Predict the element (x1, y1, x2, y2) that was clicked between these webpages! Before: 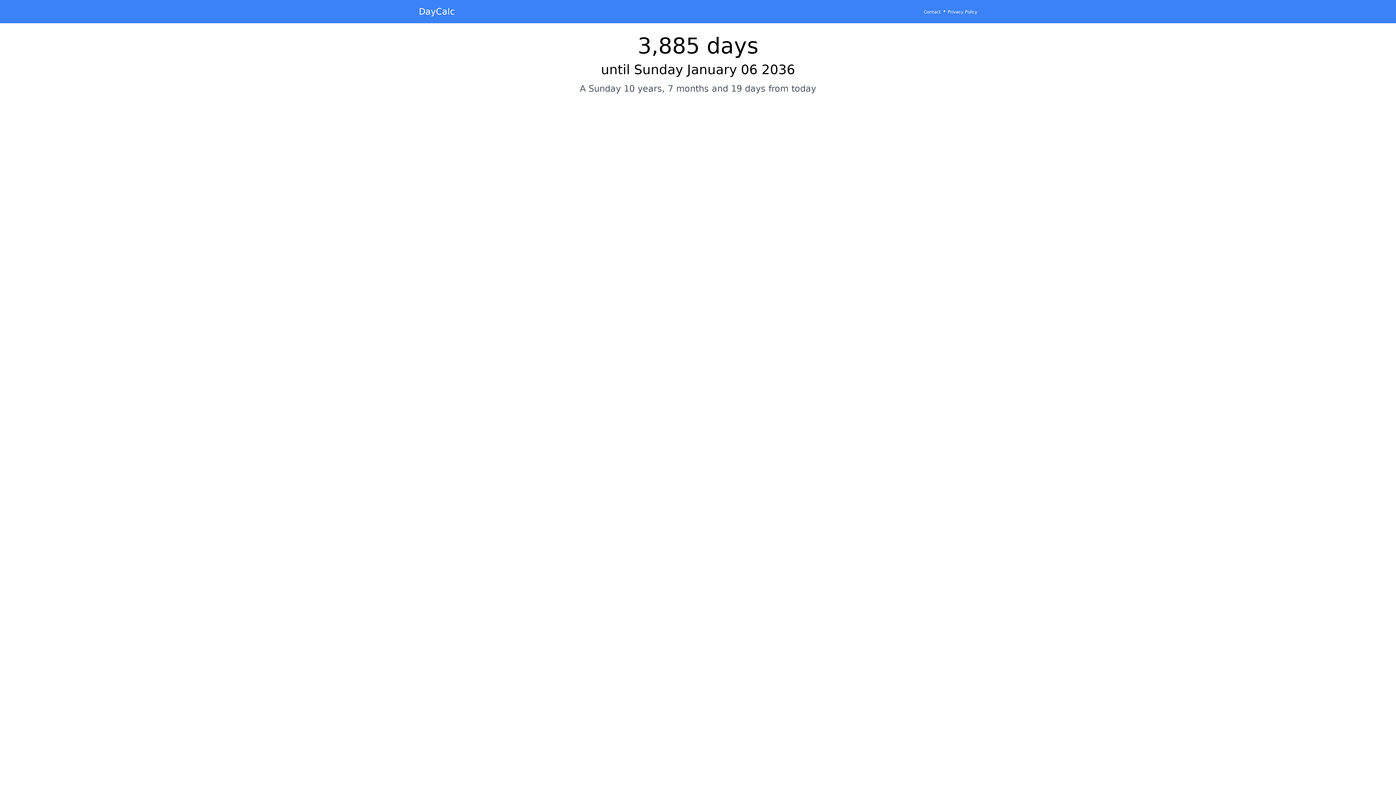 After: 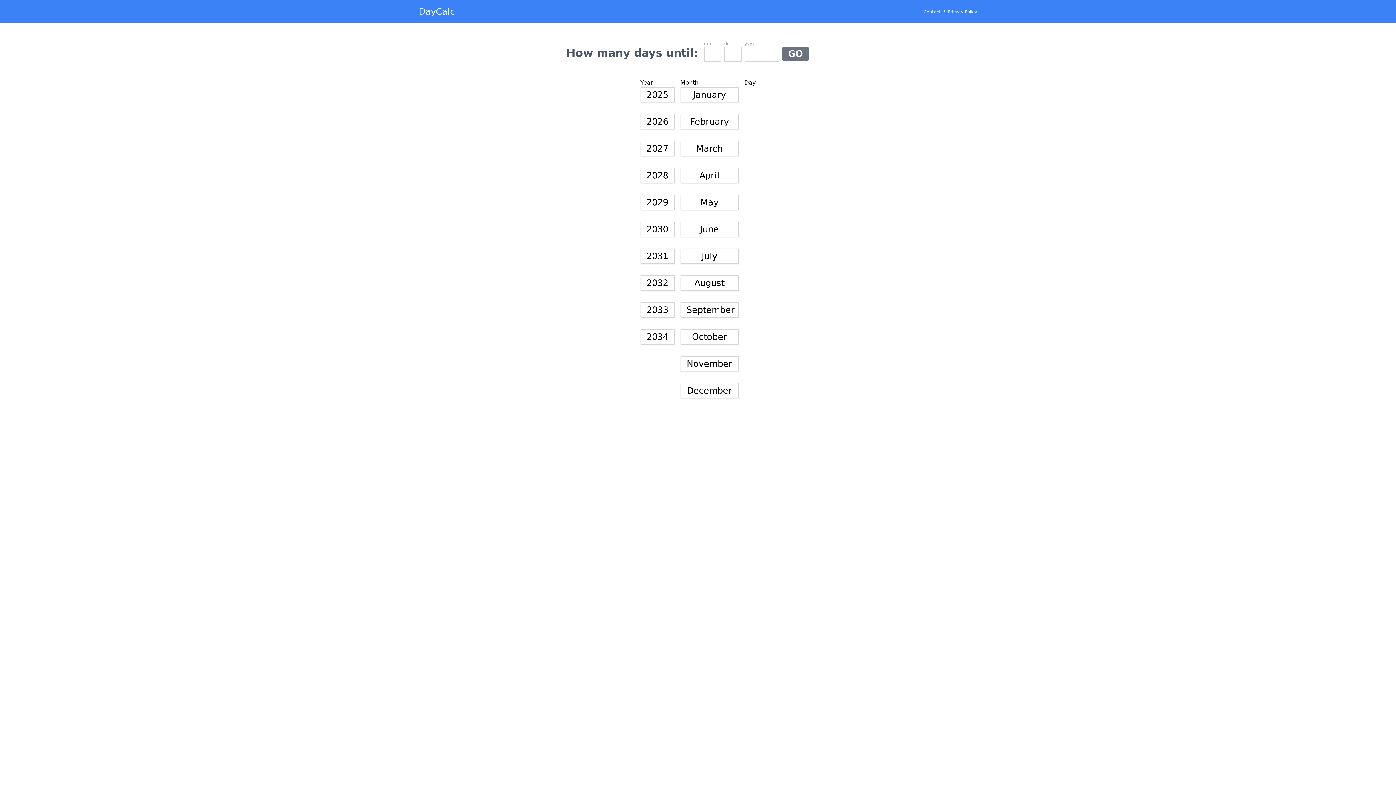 Action: label: DayCalc bbox: (418, 6, 454, 16)